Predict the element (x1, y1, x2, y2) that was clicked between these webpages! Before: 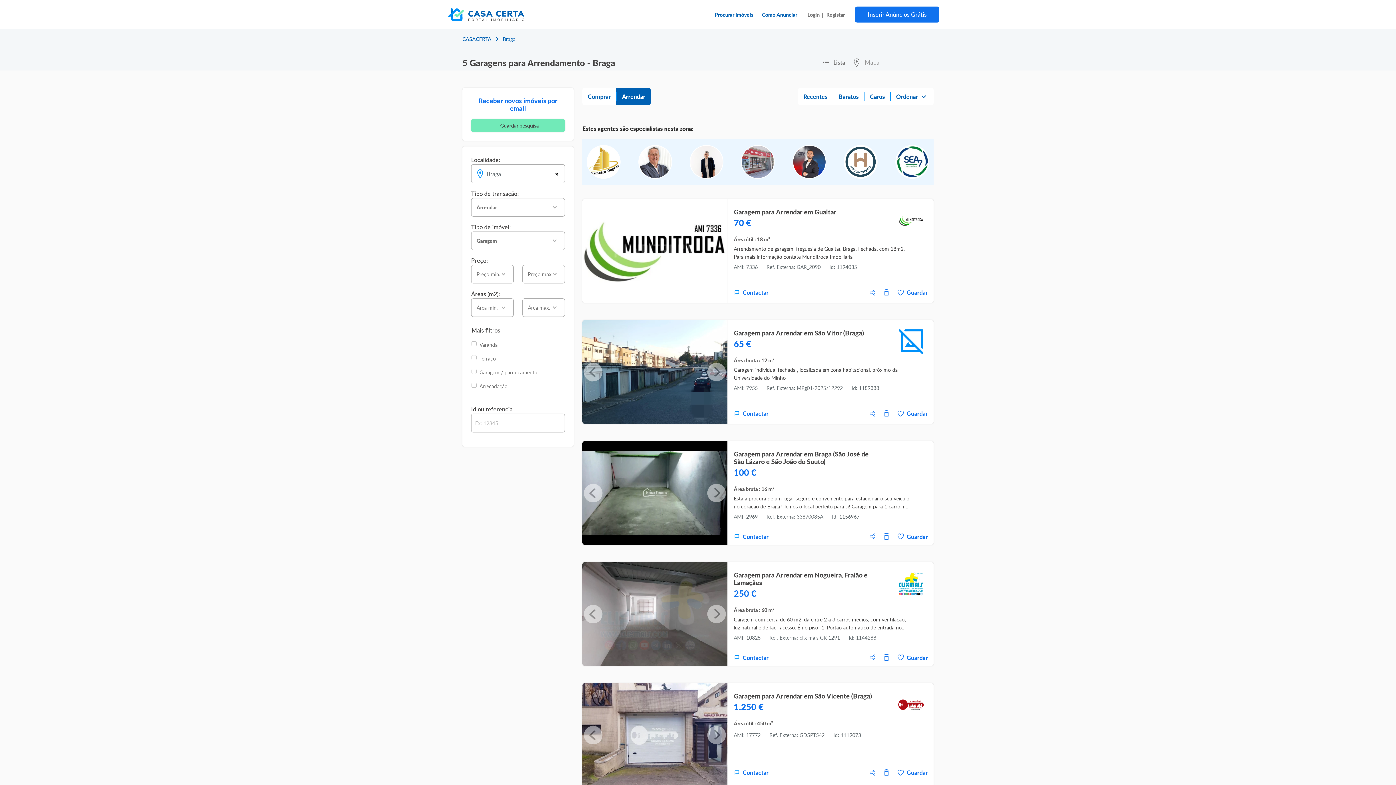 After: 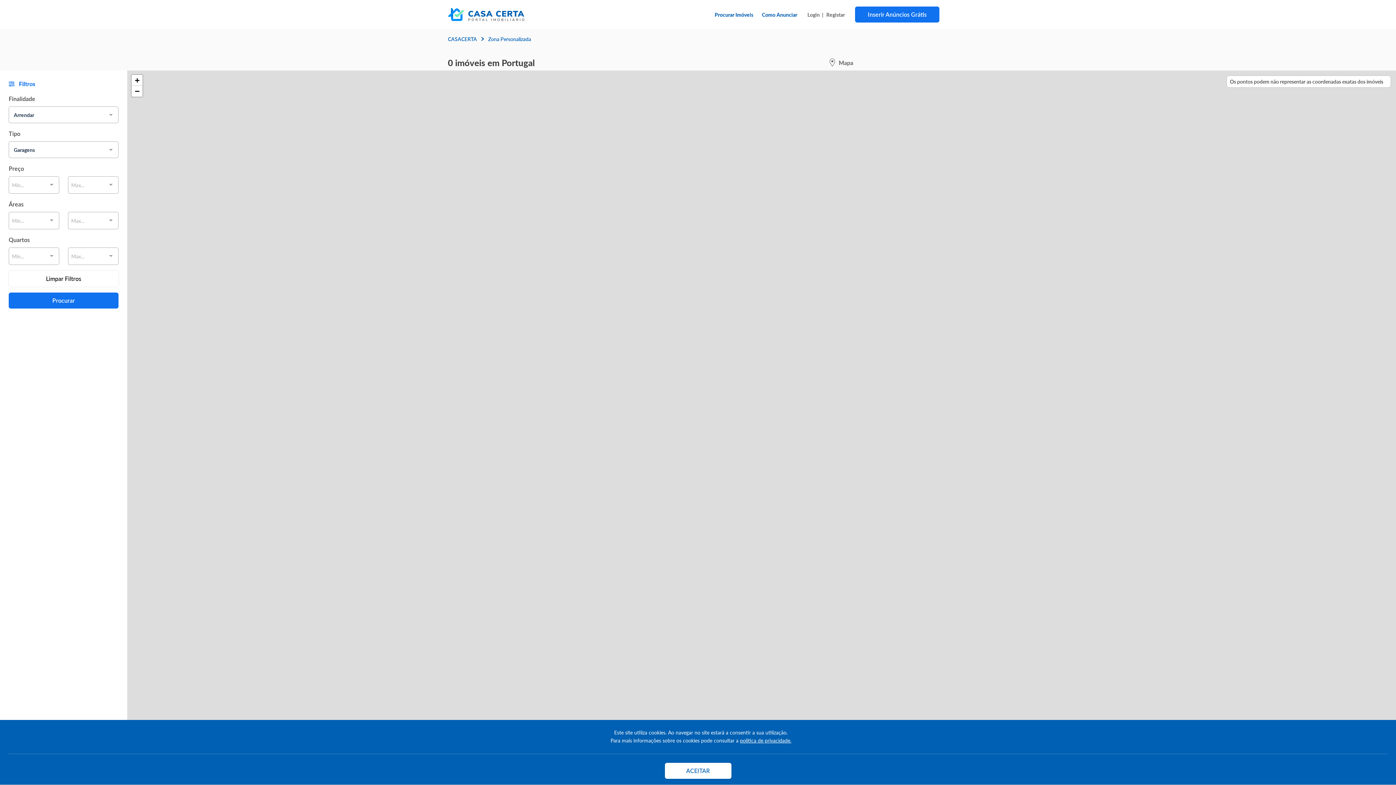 Action: label: Mapa bbox: (864, 57, 880, 67)